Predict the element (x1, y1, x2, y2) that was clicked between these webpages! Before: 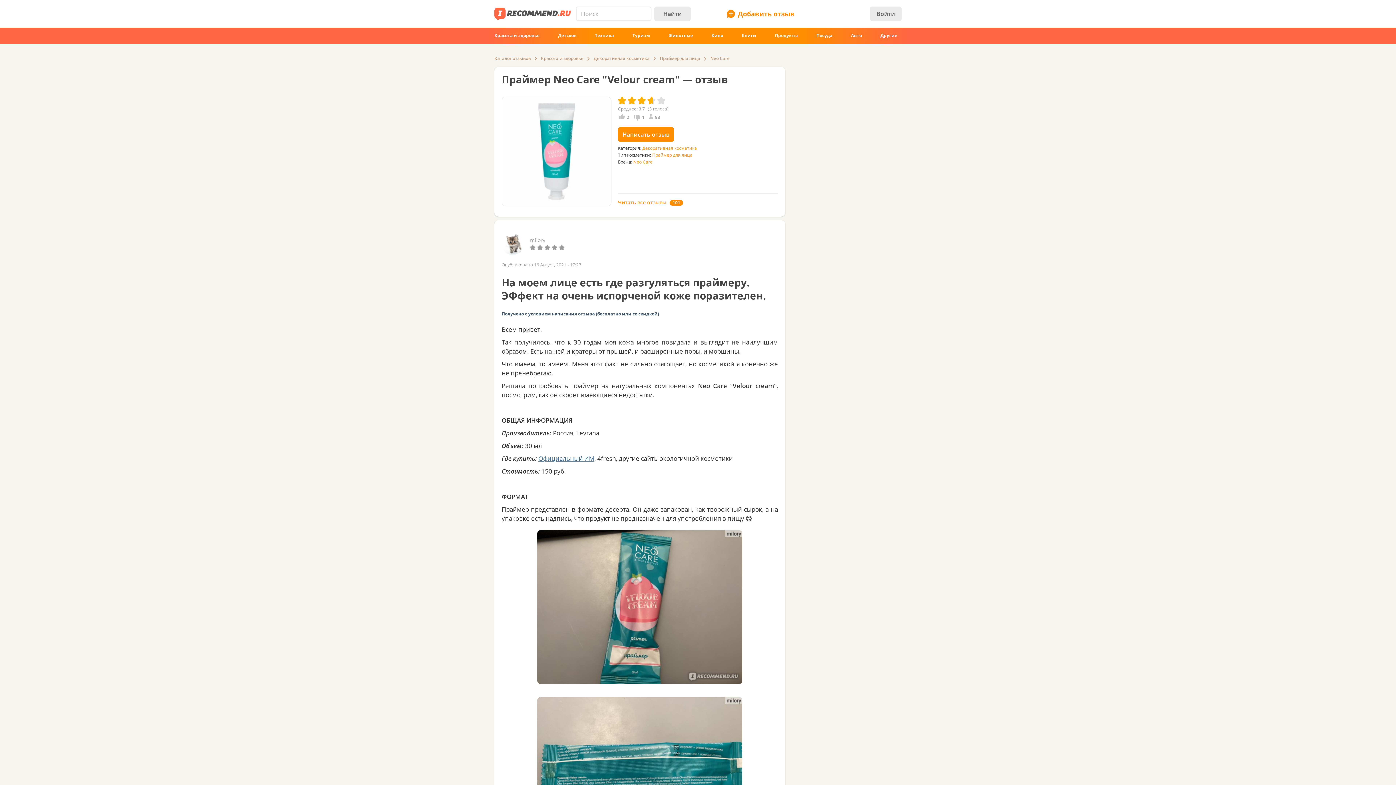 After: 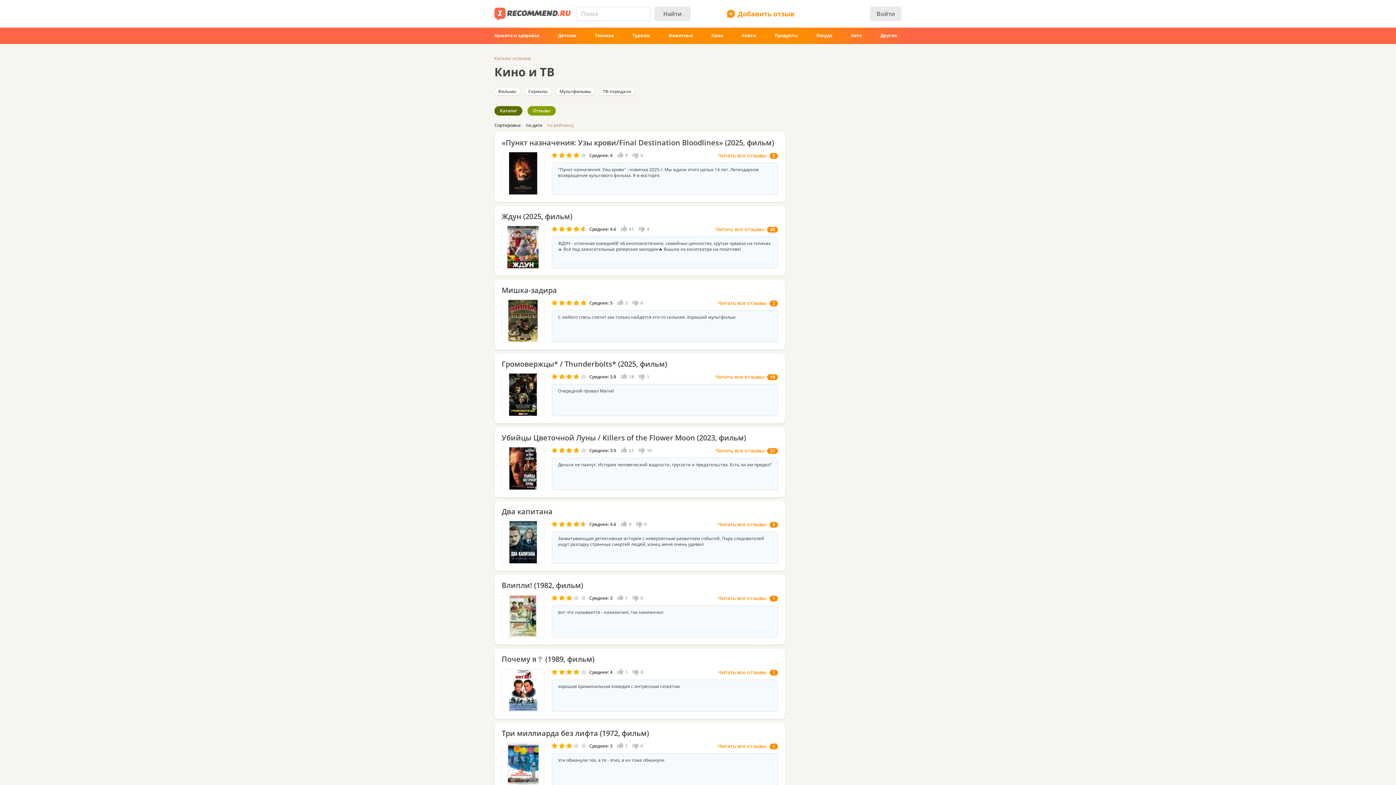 Action: label: Кино bbox: (707, 30, 727, 40)